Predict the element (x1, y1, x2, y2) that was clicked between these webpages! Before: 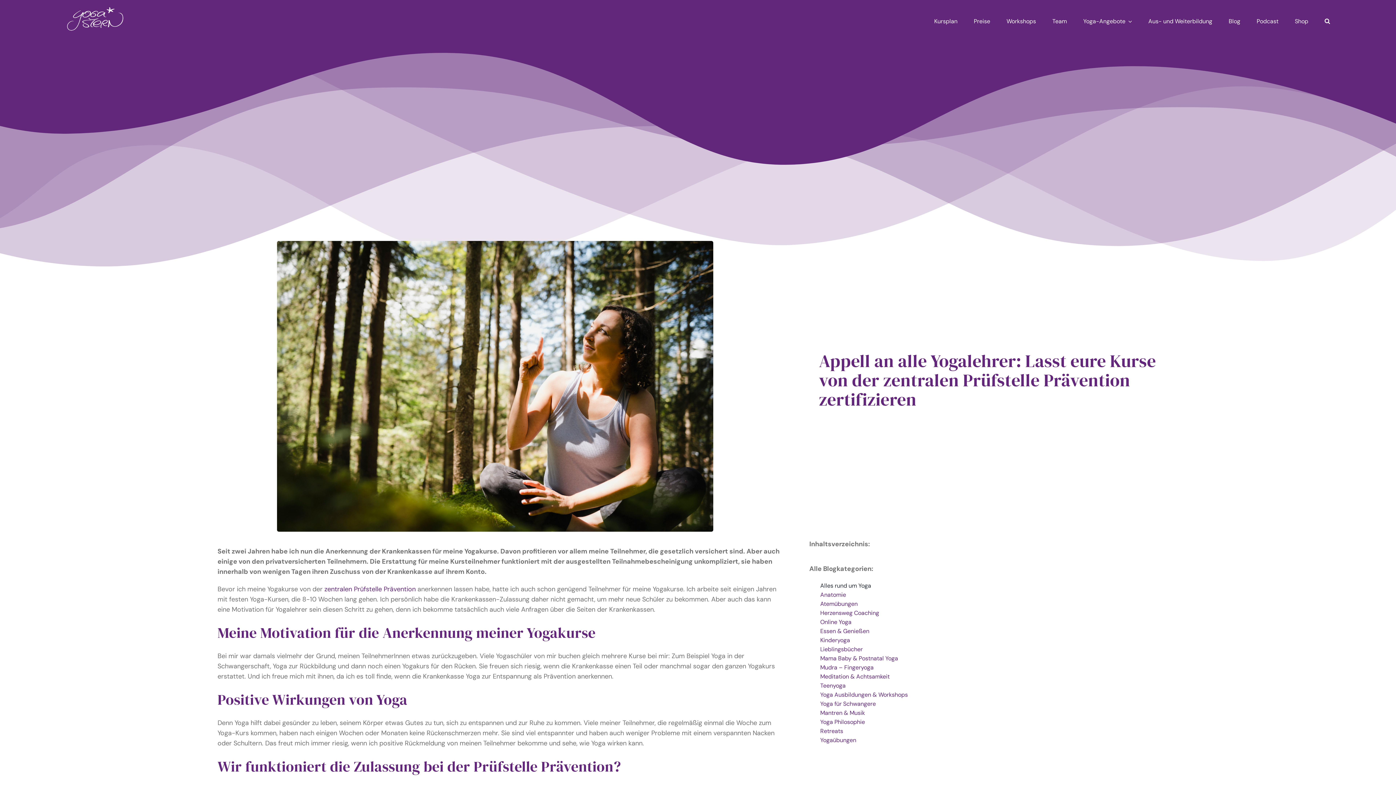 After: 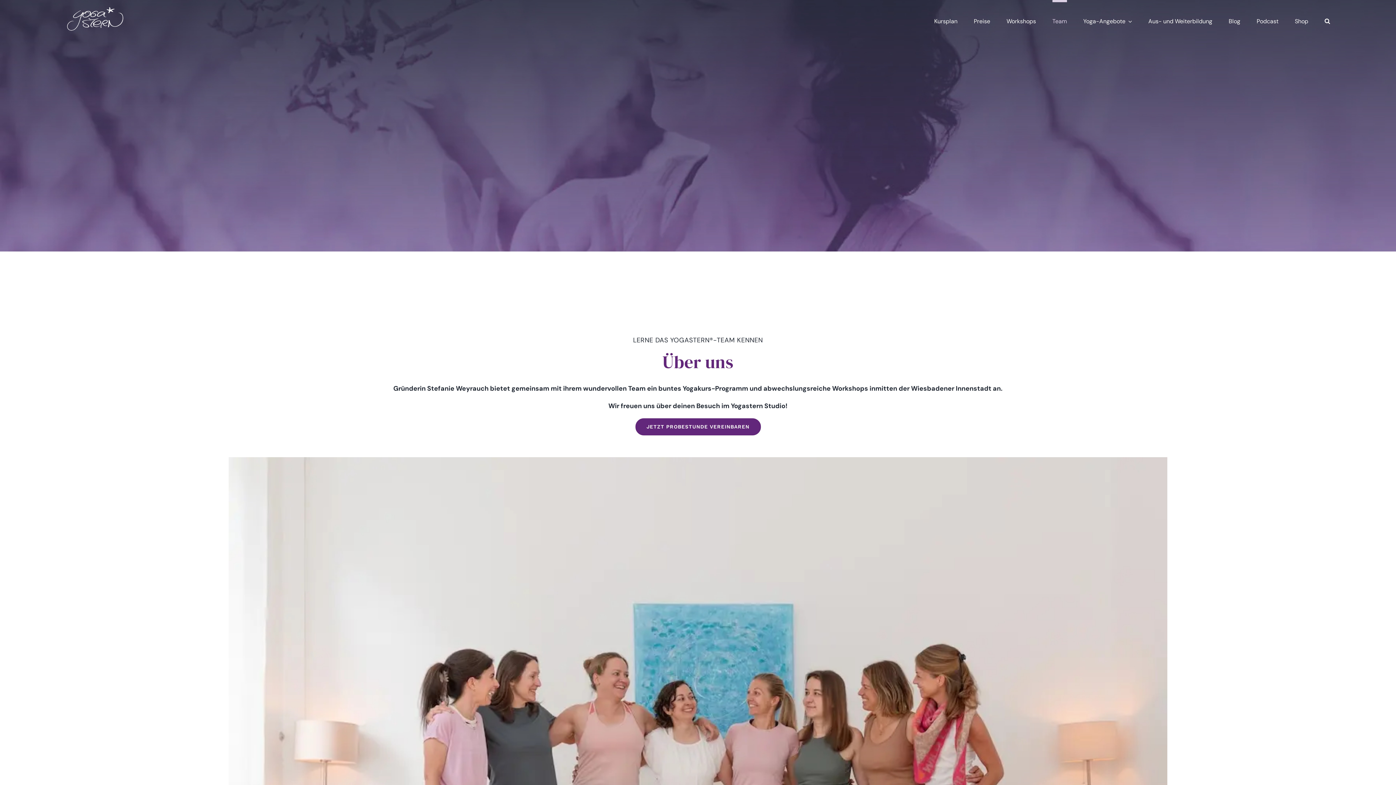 Action: label: Team bbox: (1052, 0, 1067, 33)